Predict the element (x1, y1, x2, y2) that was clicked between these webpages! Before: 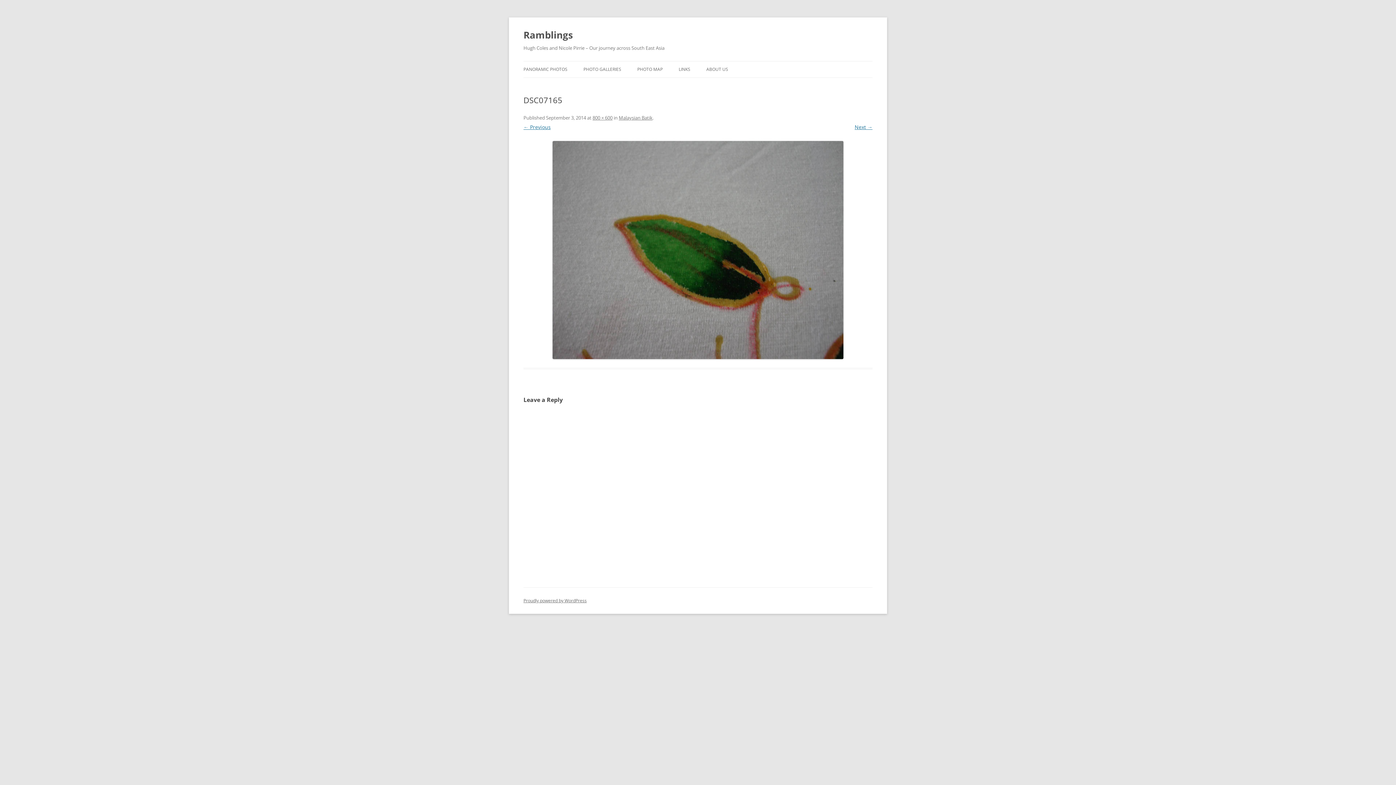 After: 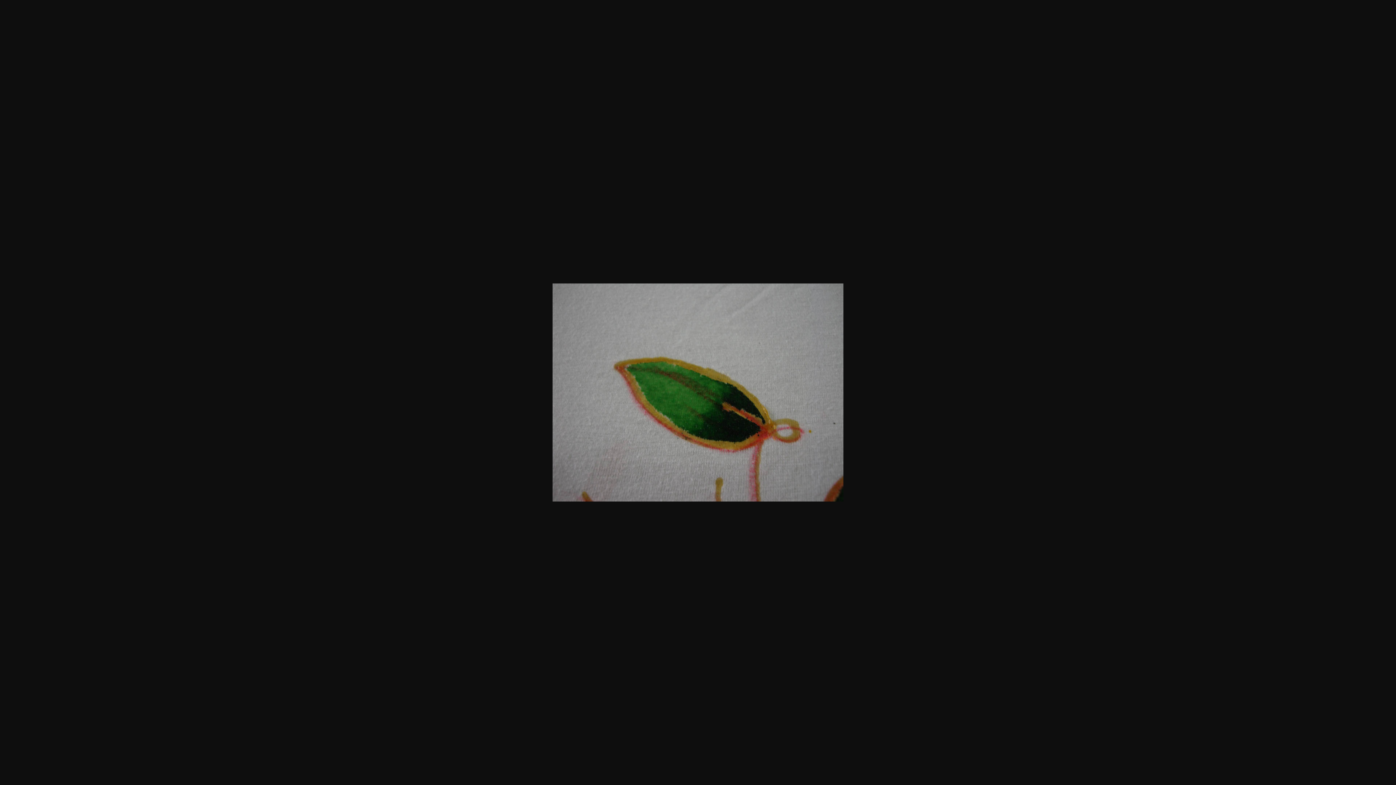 Action: label: 800 × 600 bbox: (592, 114, 612, 121)